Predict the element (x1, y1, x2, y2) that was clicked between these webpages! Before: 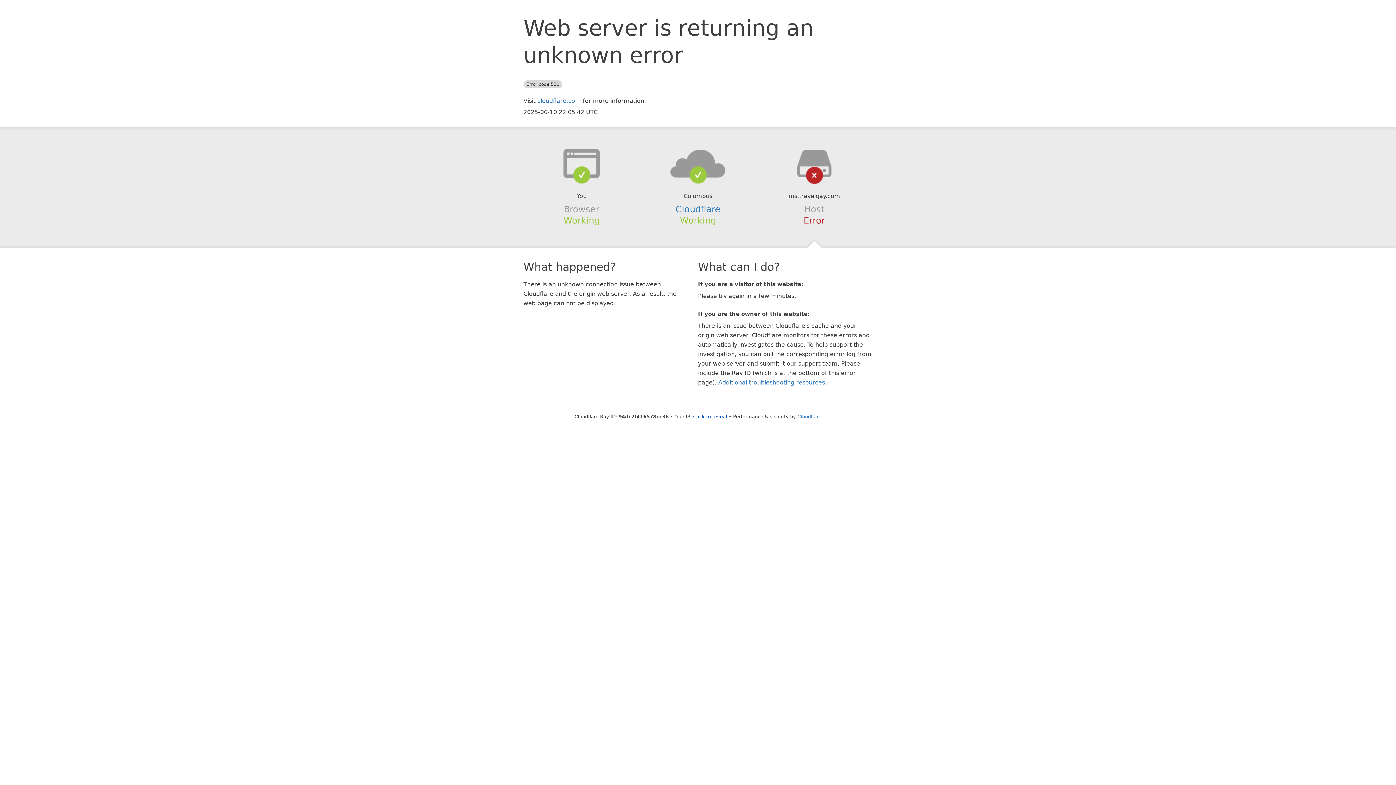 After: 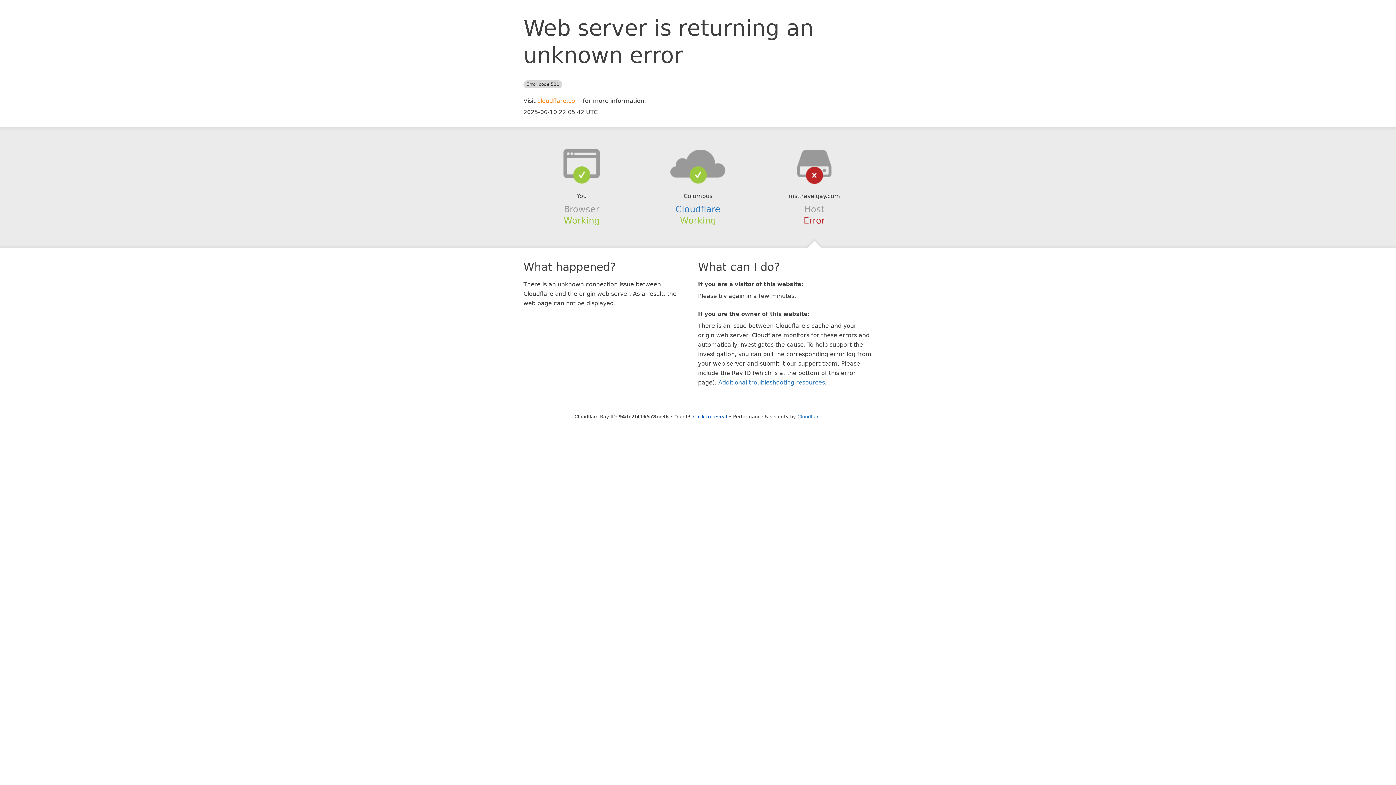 Action: label: cloudflare.com bbox: (537, 97, 581, 104)